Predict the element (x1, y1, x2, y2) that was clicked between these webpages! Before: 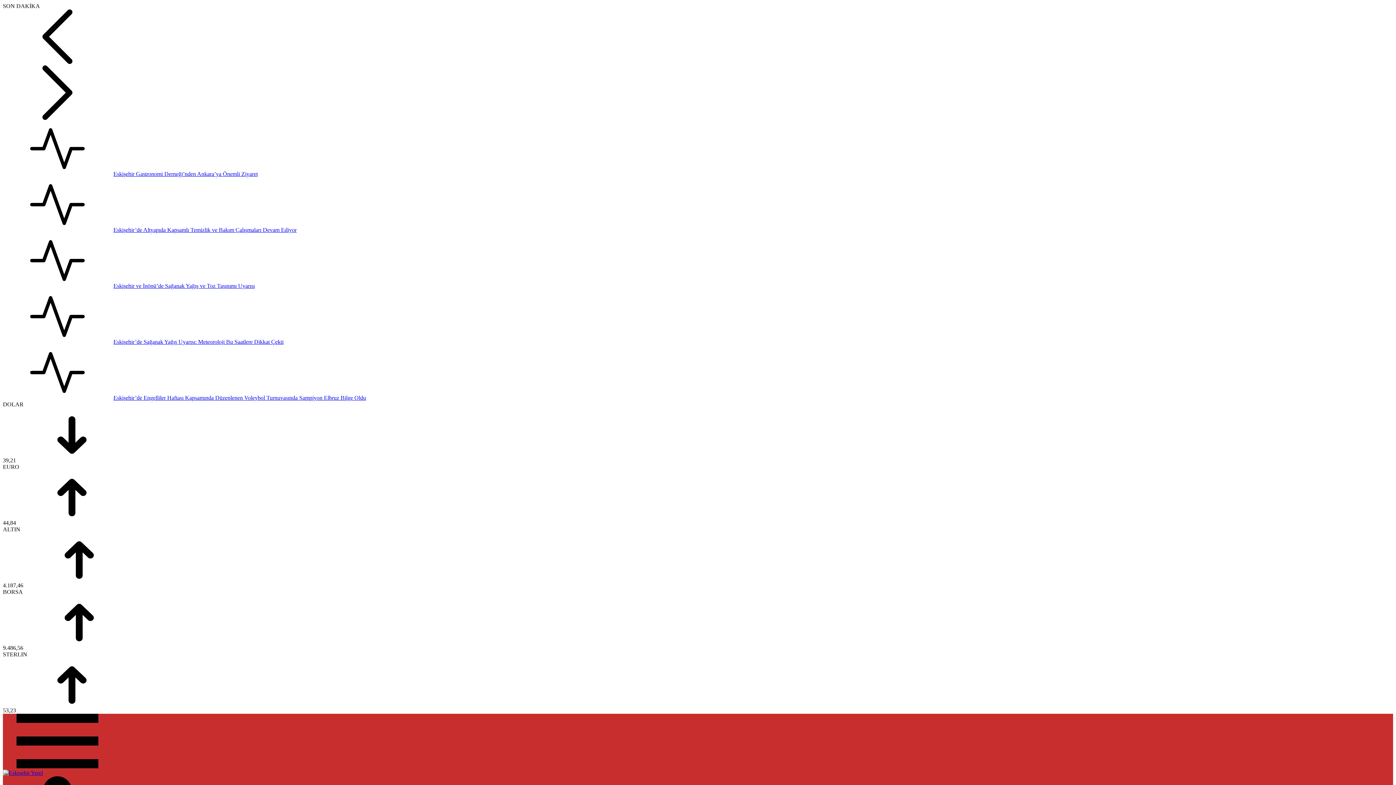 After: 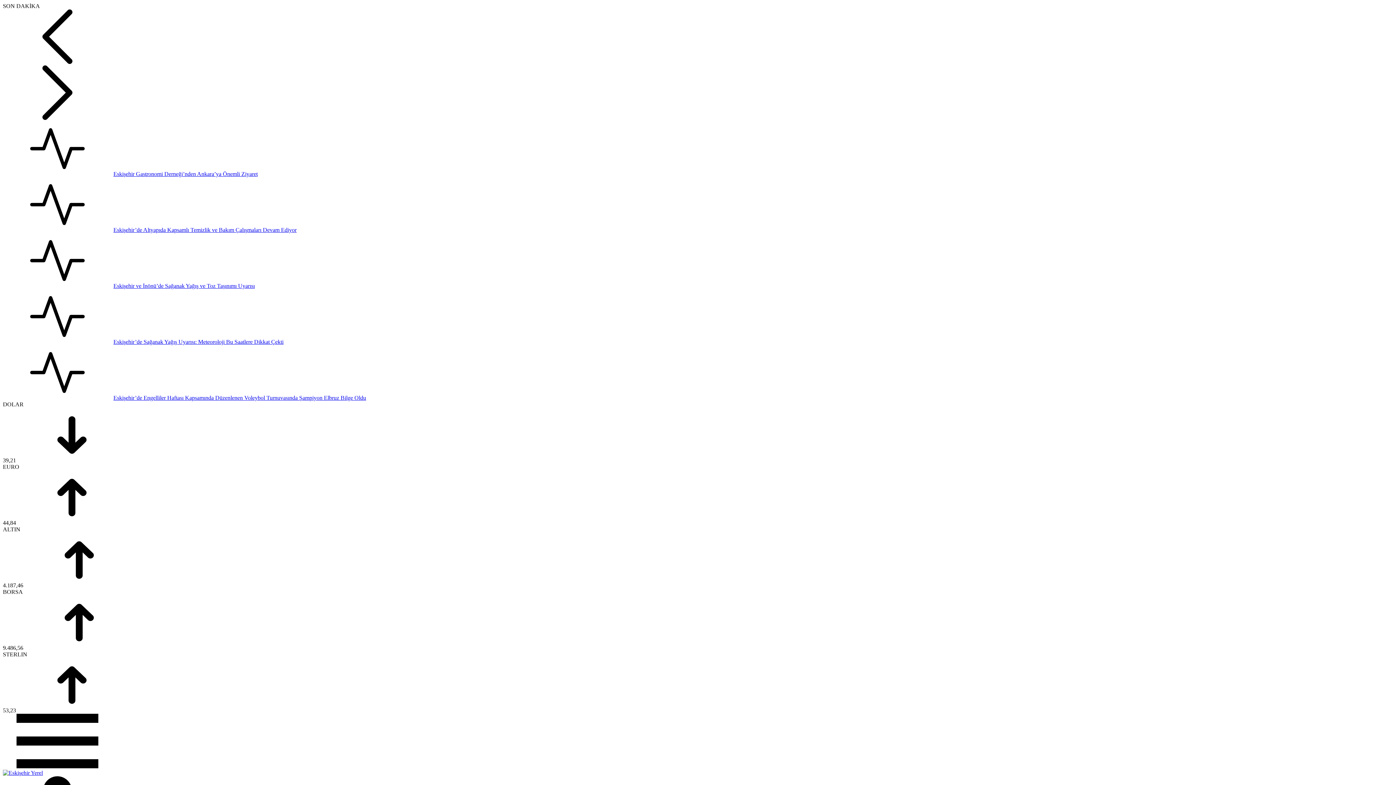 Action: label: Eskişehir’de Altyapıda Kapsamlı Temizlik ve Bakım Çalışmaları Devam Ediyor bbox: (113, 226, 296, 233)